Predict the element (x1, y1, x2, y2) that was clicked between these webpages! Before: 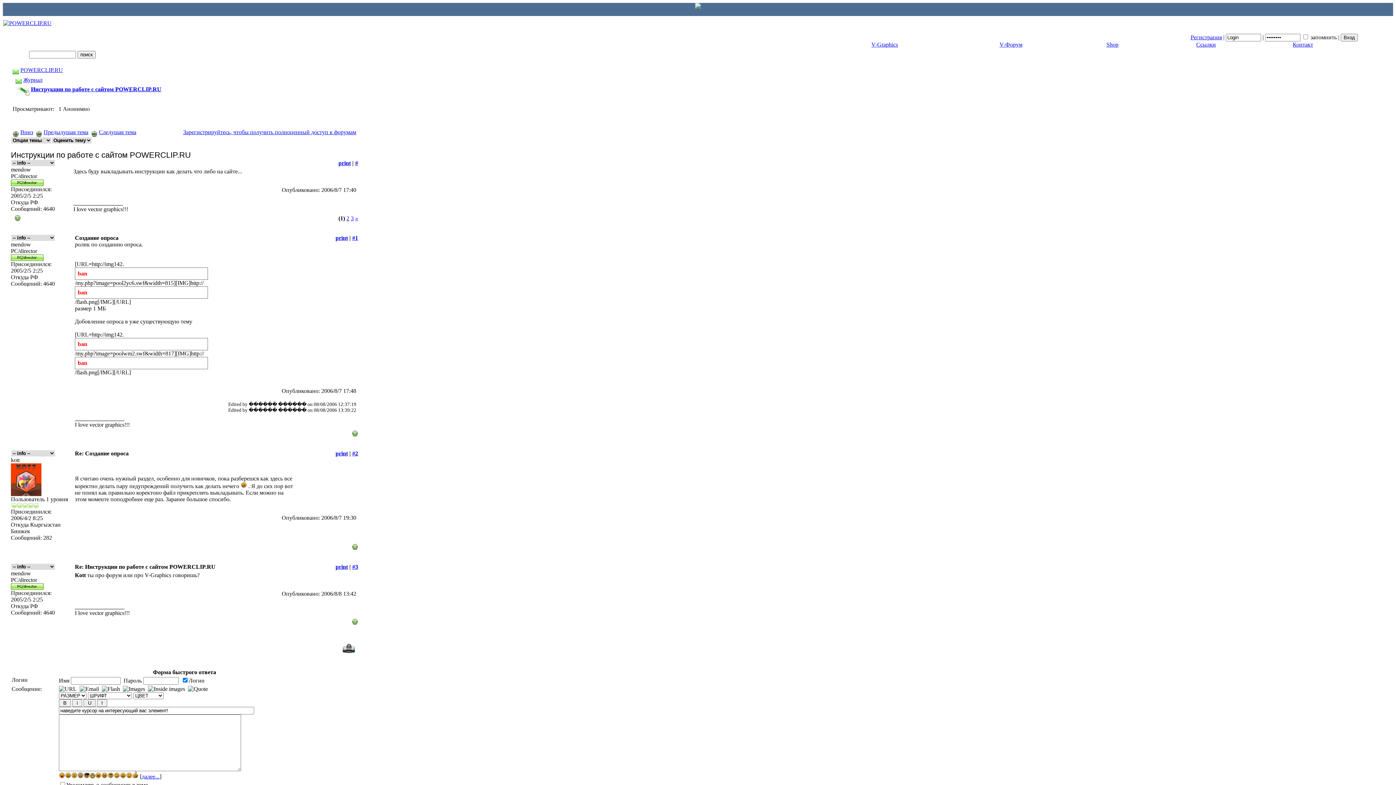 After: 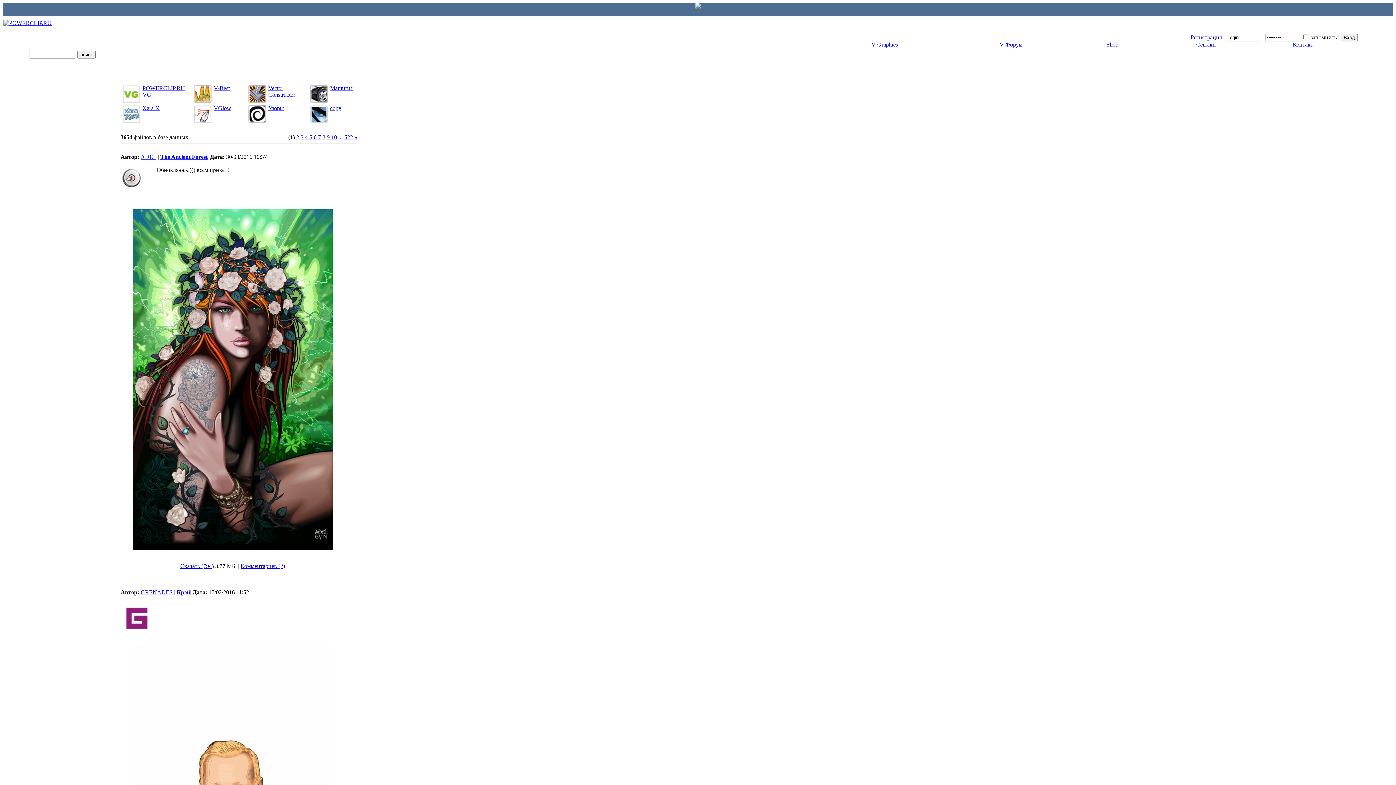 Action: label: V-Graphics bbox: (871, 41, 898, 47)